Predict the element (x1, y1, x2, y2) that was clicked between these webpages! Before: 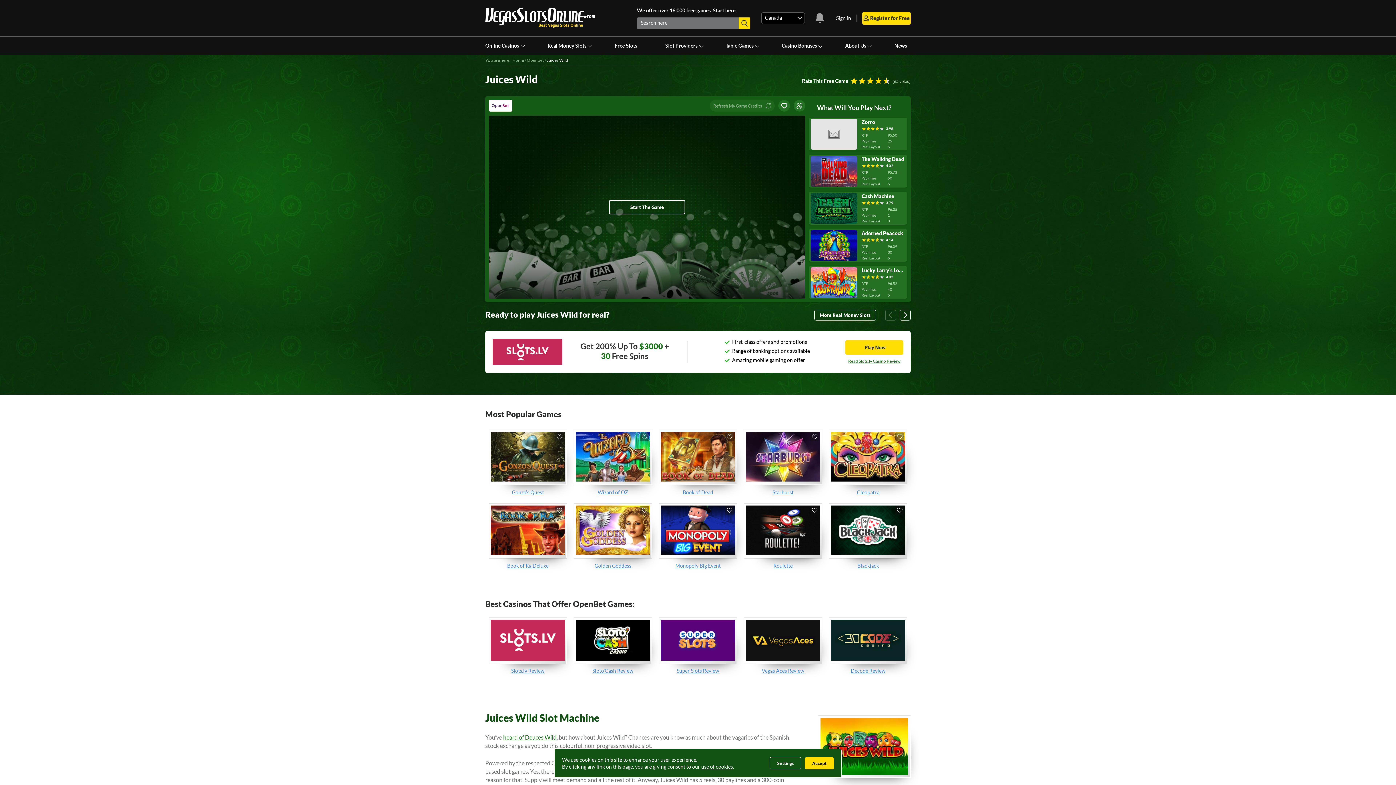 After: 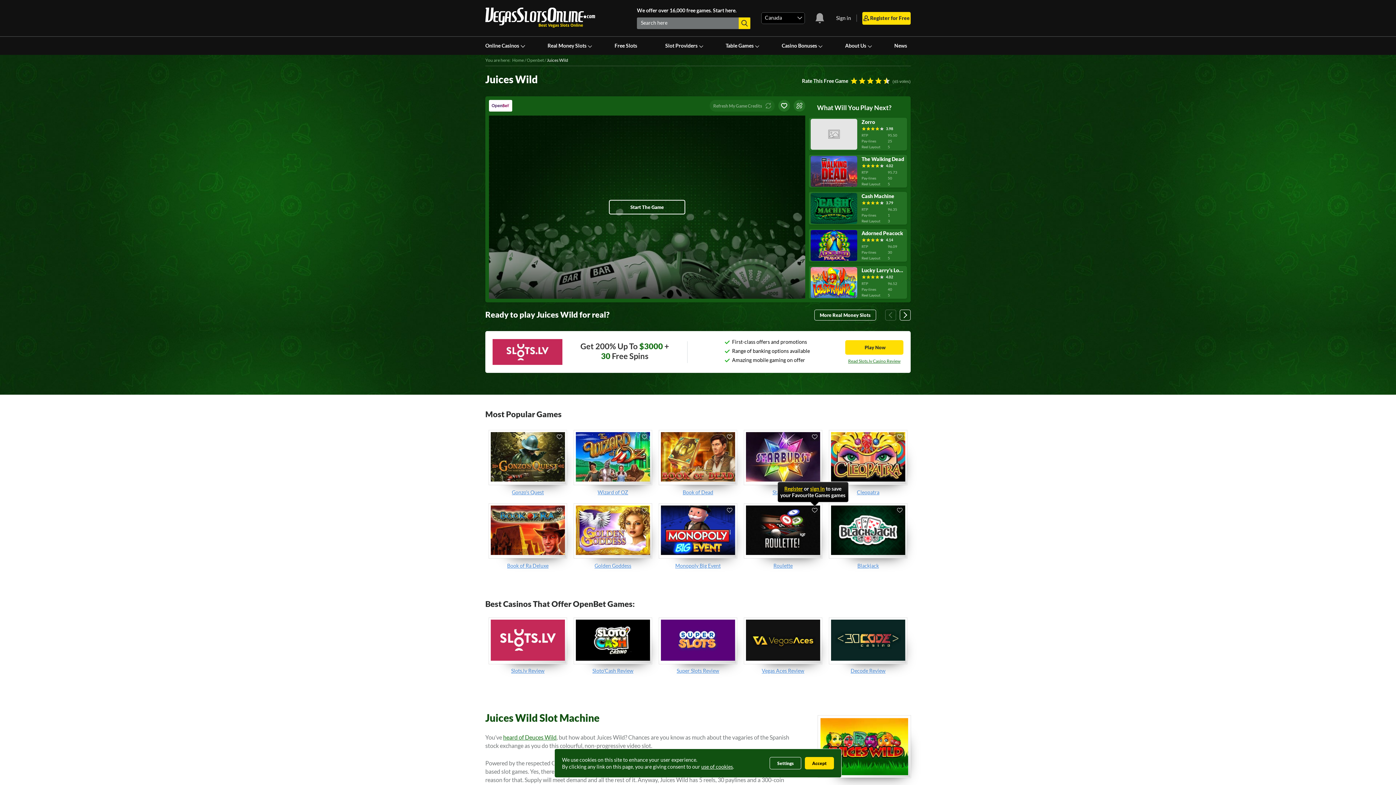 Action: bbox: (810, 506, 819, 514)